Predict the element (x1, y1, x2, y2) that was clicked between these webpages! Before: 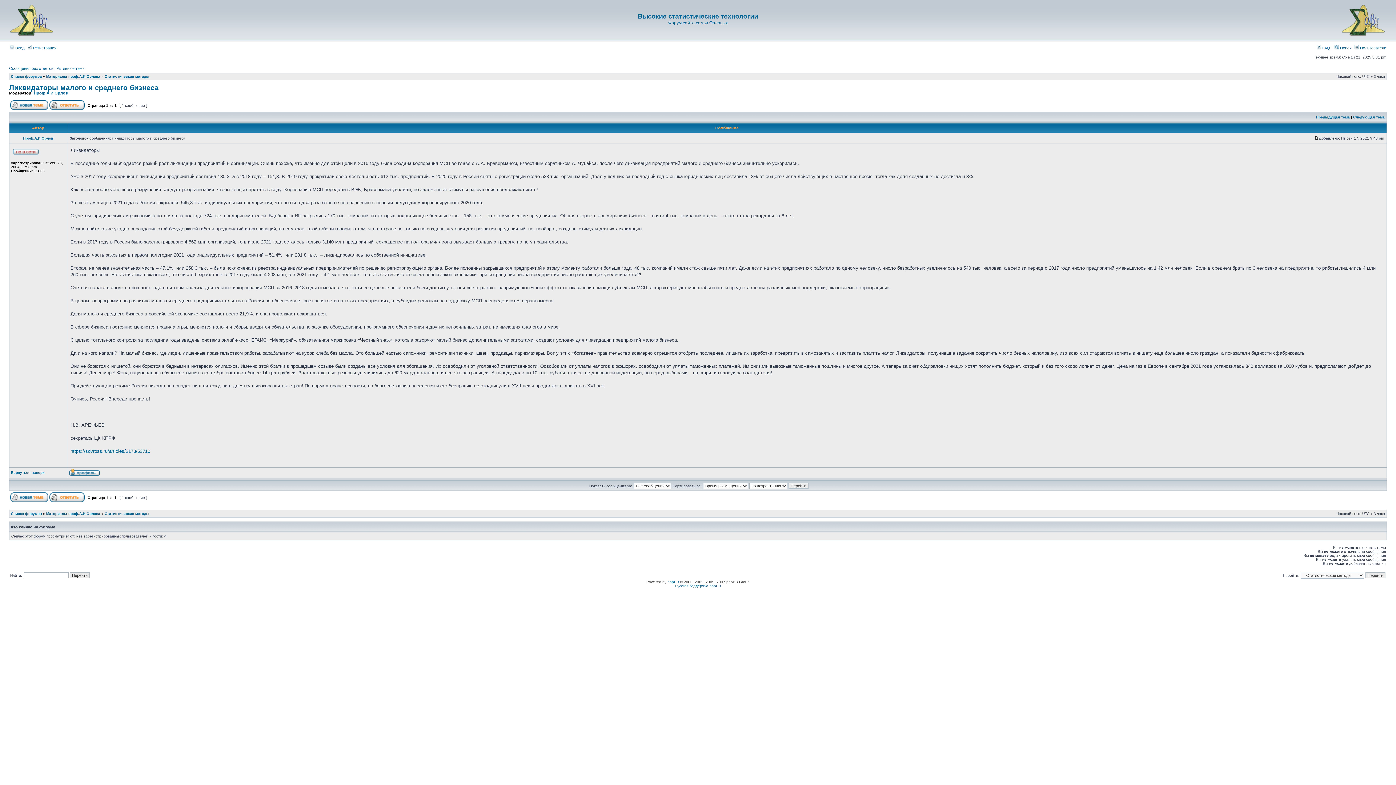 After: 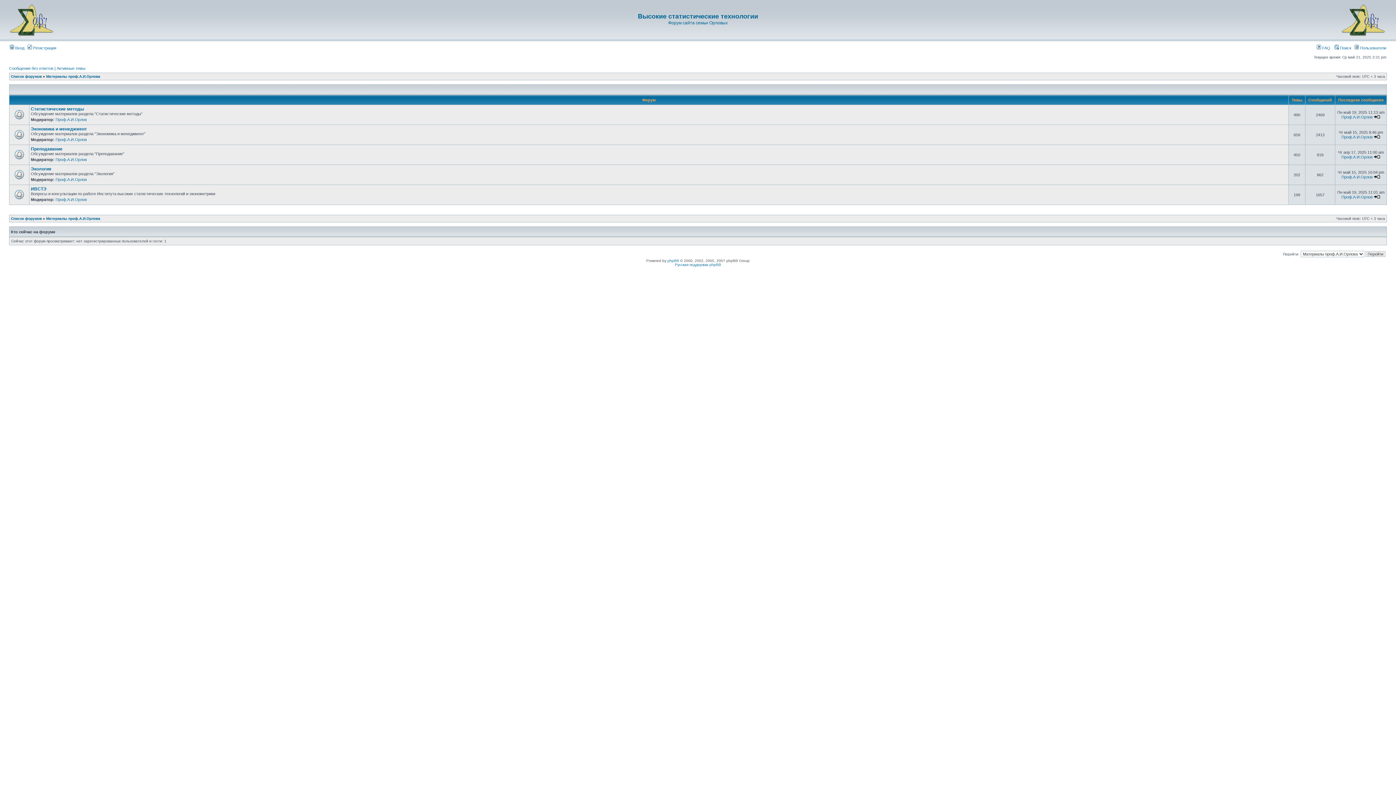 Action: label: Материалы проф.А.И.Орлова bbox: (46, 74, 100, 78)